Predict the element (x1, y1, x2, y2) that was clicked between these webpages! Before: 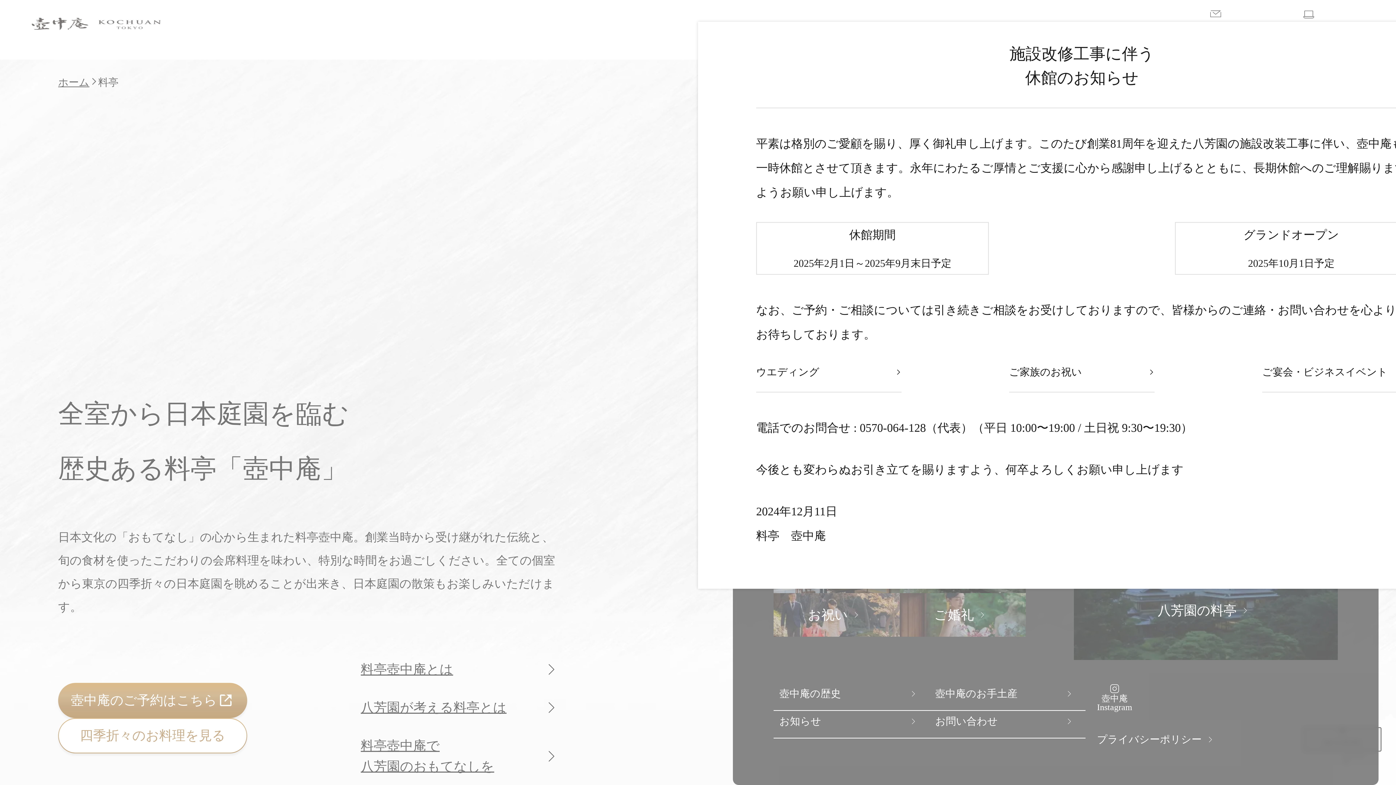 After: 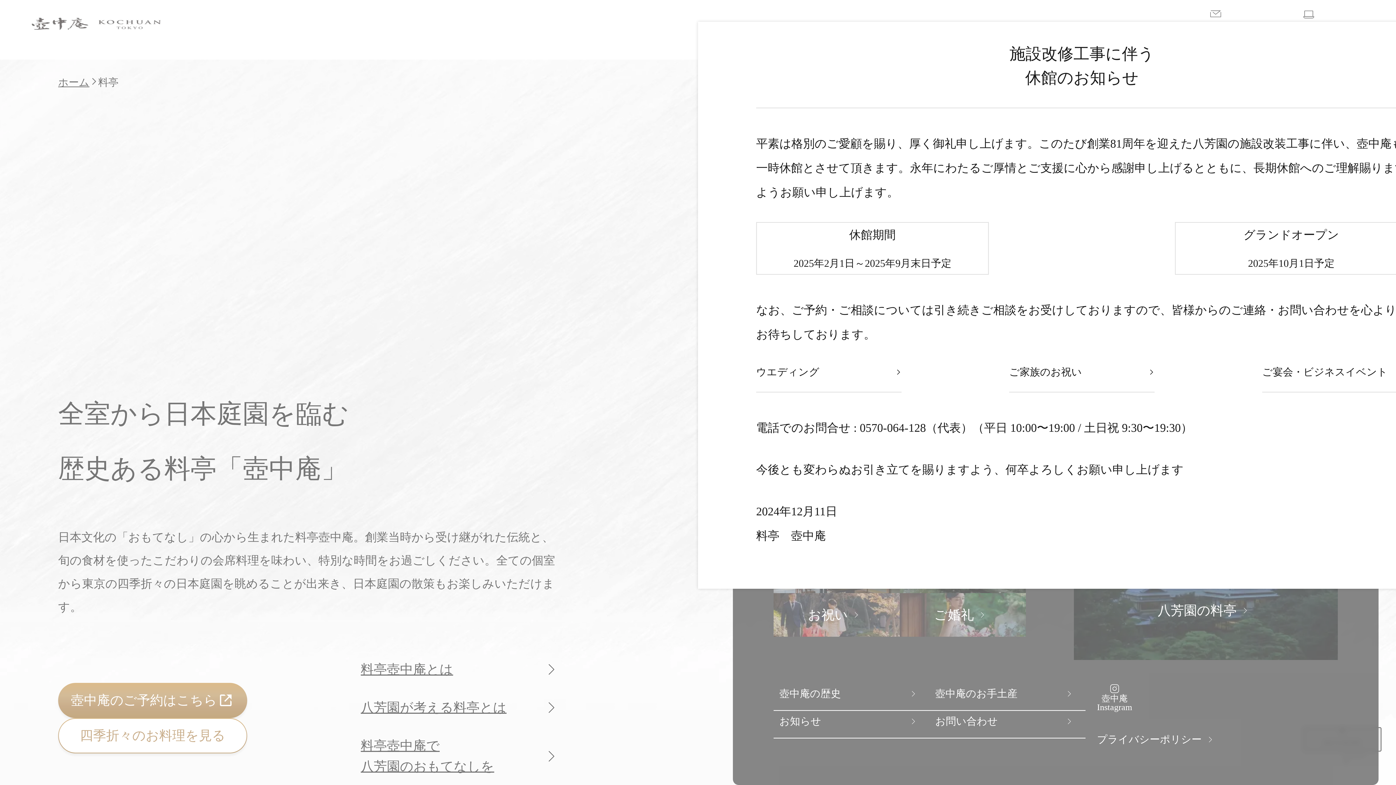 Action: bbox: (859, 421, 926, 434) label: 0570-064-128